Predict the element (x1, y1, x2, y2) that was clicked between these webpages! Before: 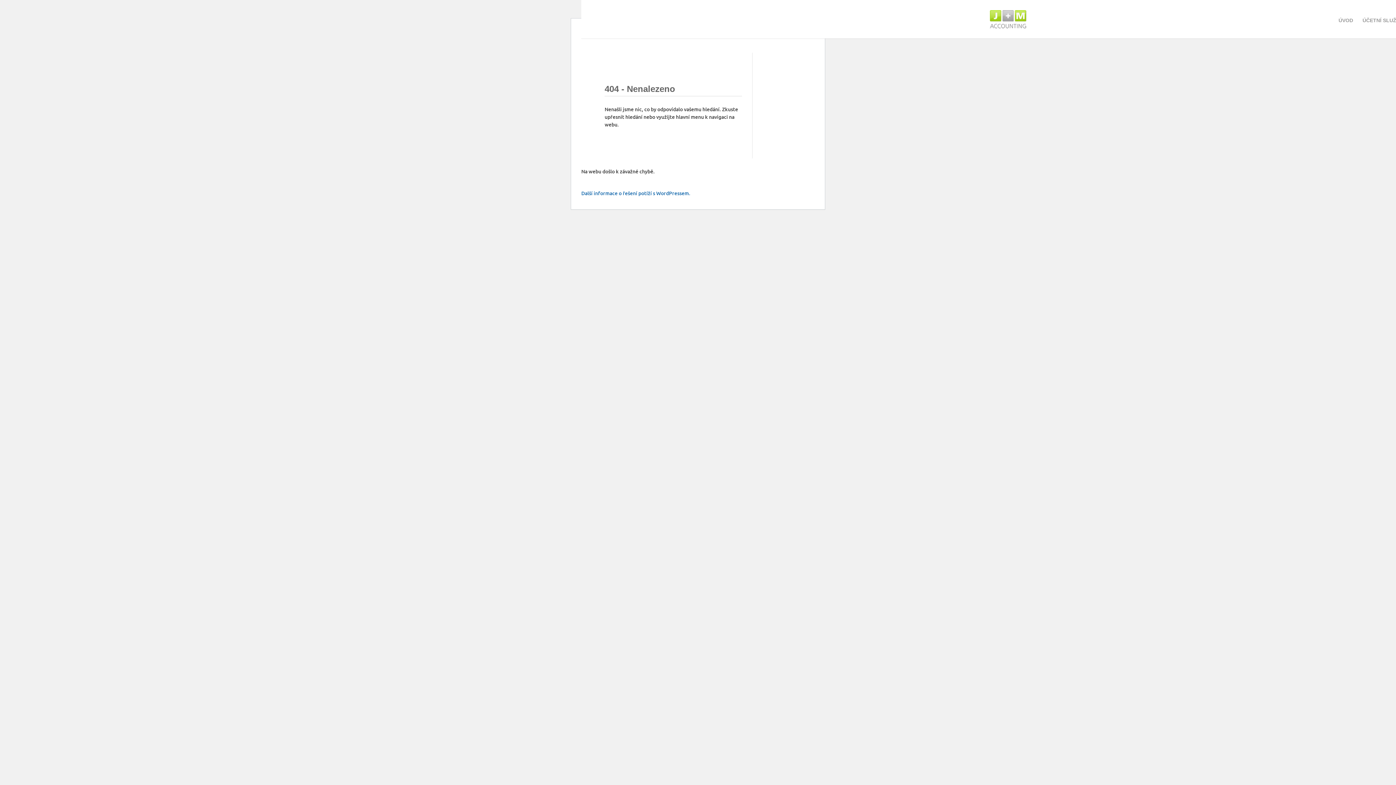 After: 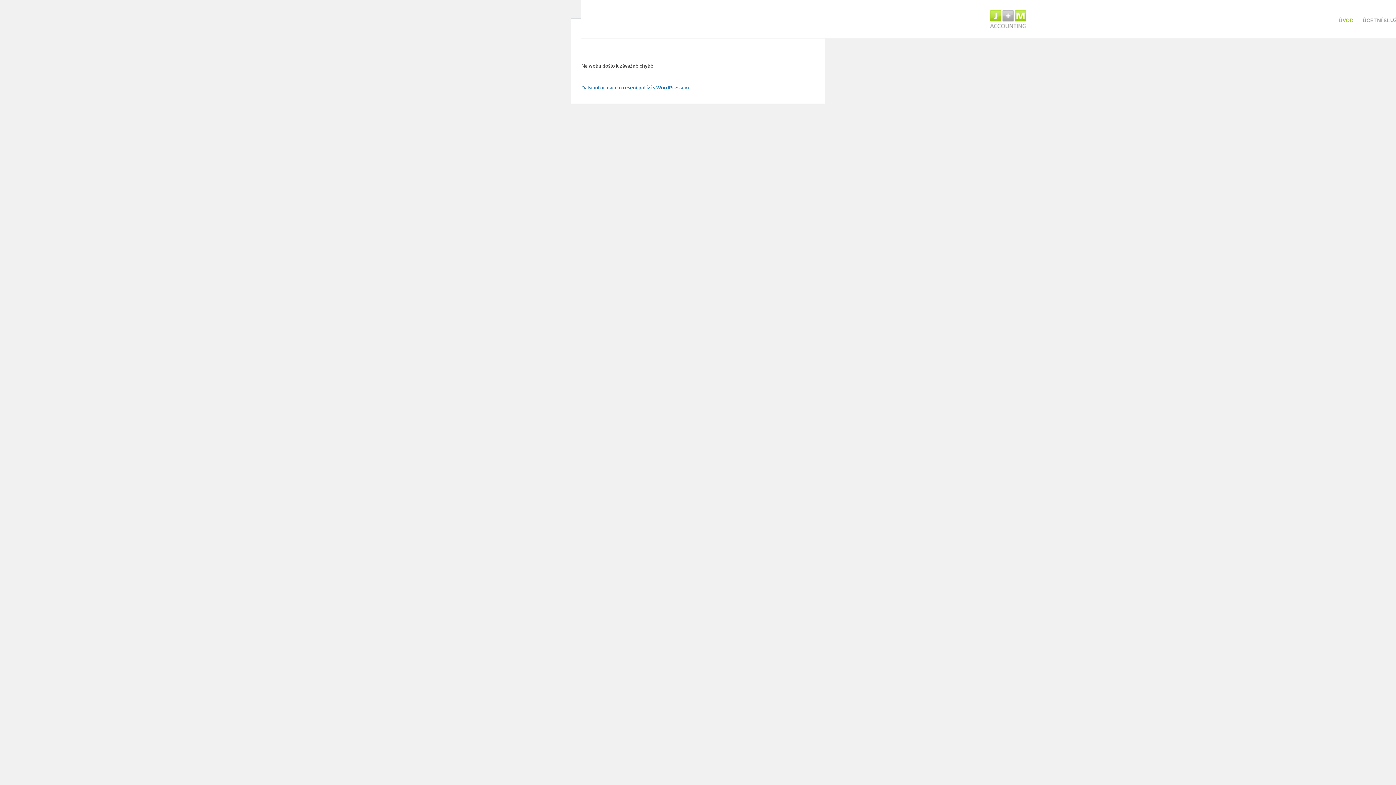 Action: bbox: (990, 15, 1026, 21)